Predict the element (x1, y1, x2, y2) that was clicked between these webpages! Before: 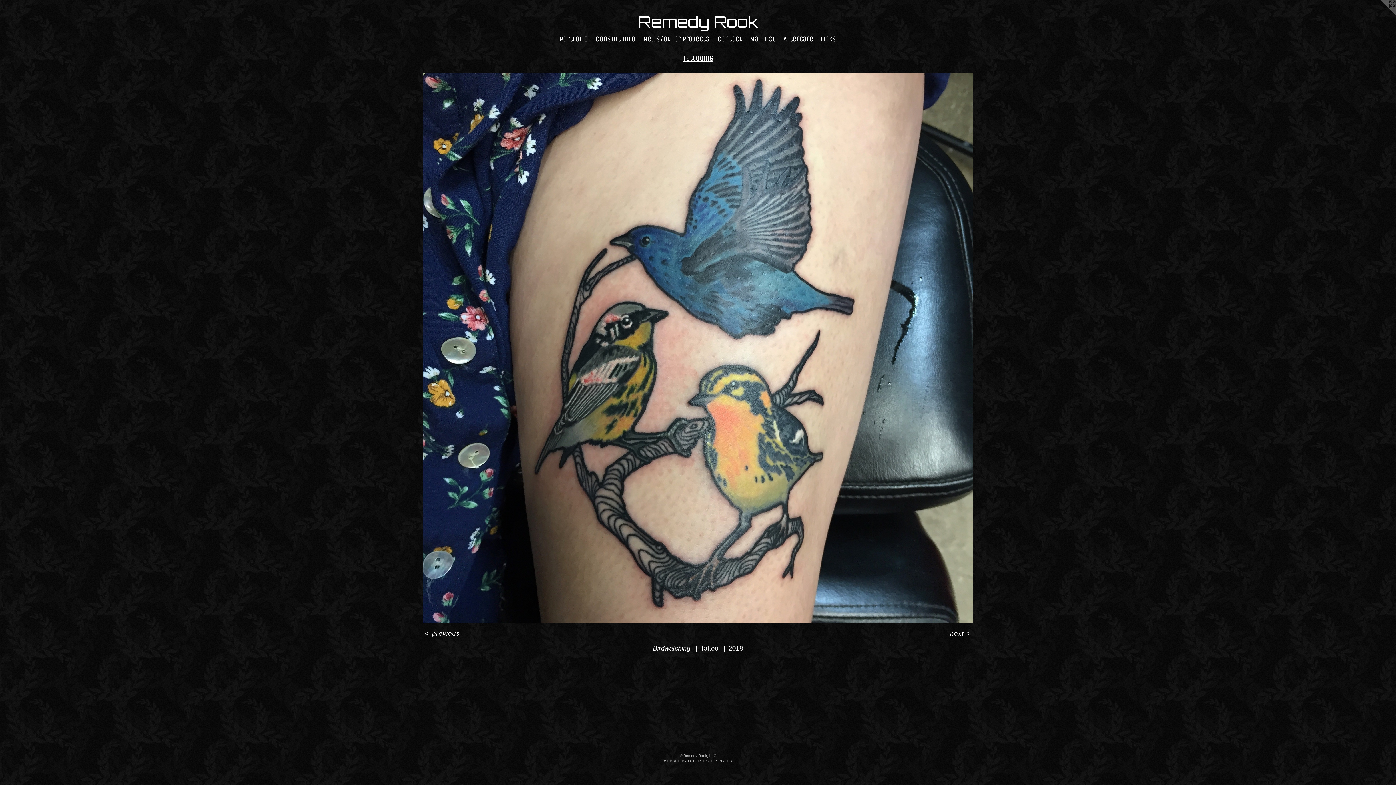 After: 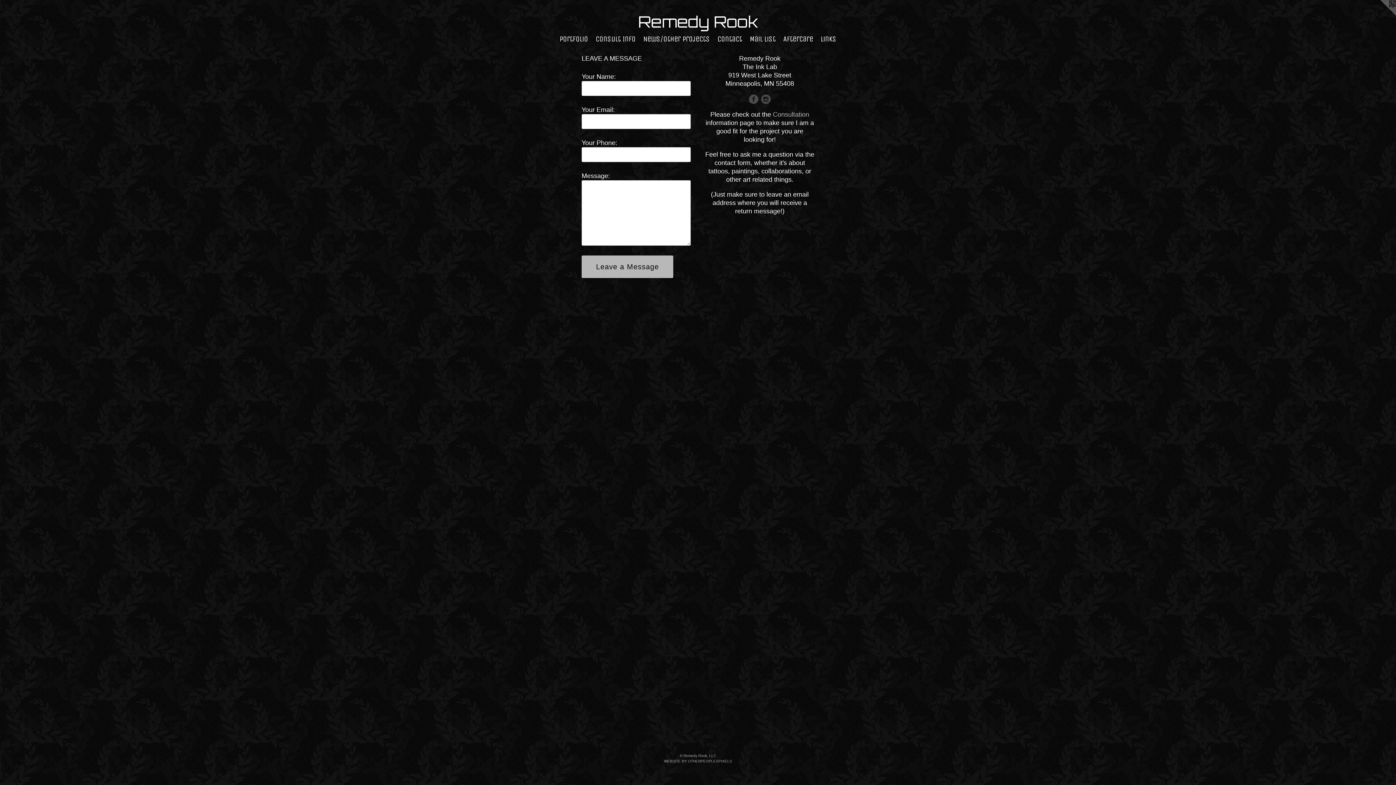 Action: bbox: (713, 33, 746, 44) label: Contact